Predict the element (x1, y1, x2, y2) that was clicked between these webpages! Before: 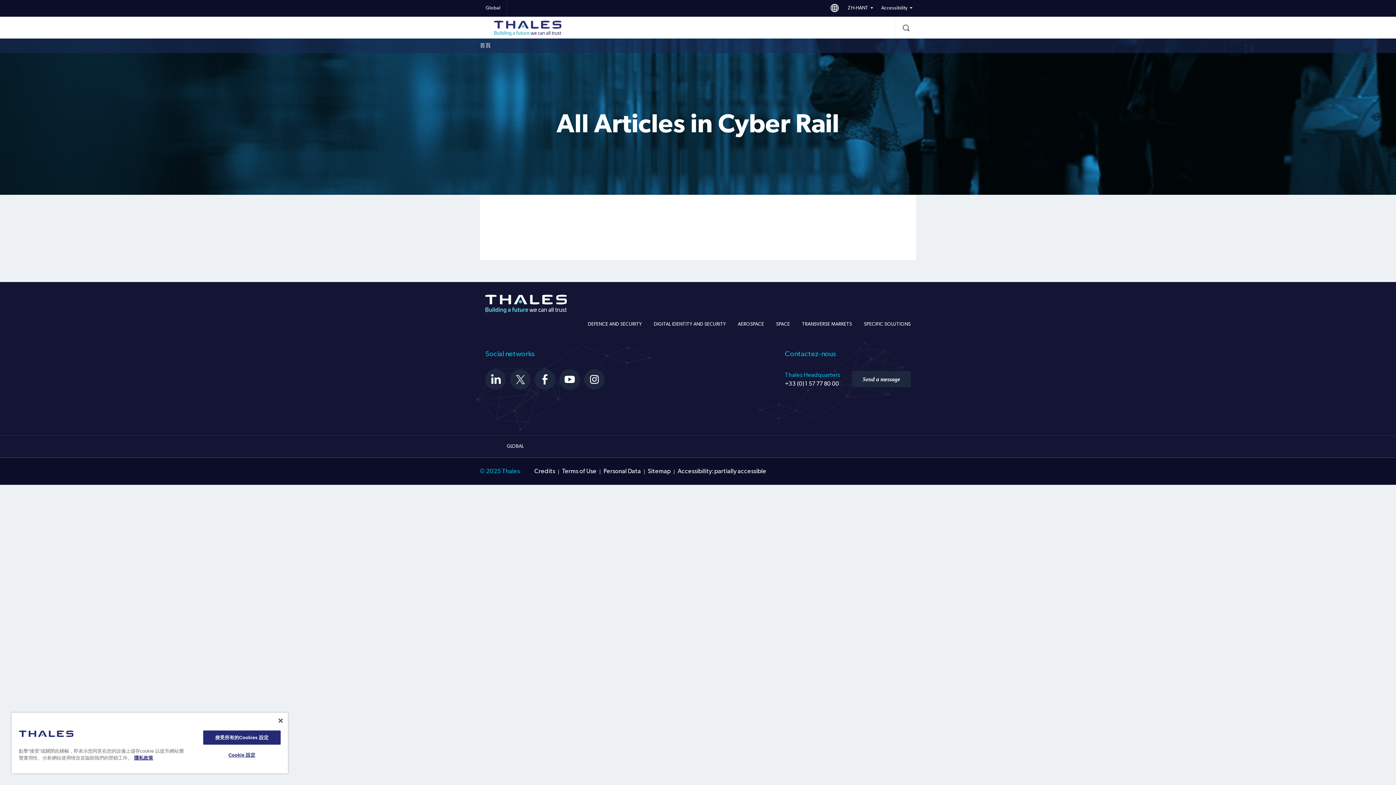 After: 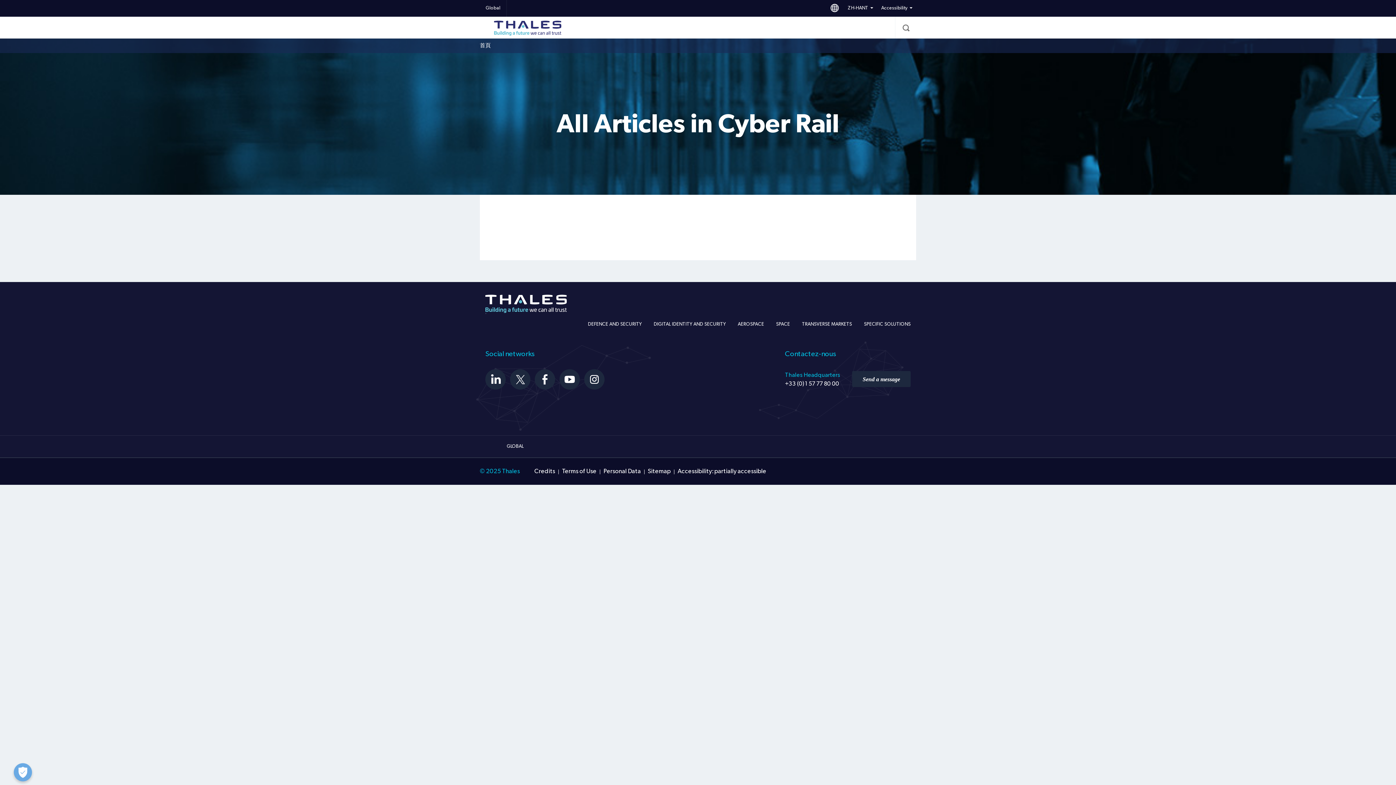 Action: label: 关闭 bbox: (278, 718, 282, 723)